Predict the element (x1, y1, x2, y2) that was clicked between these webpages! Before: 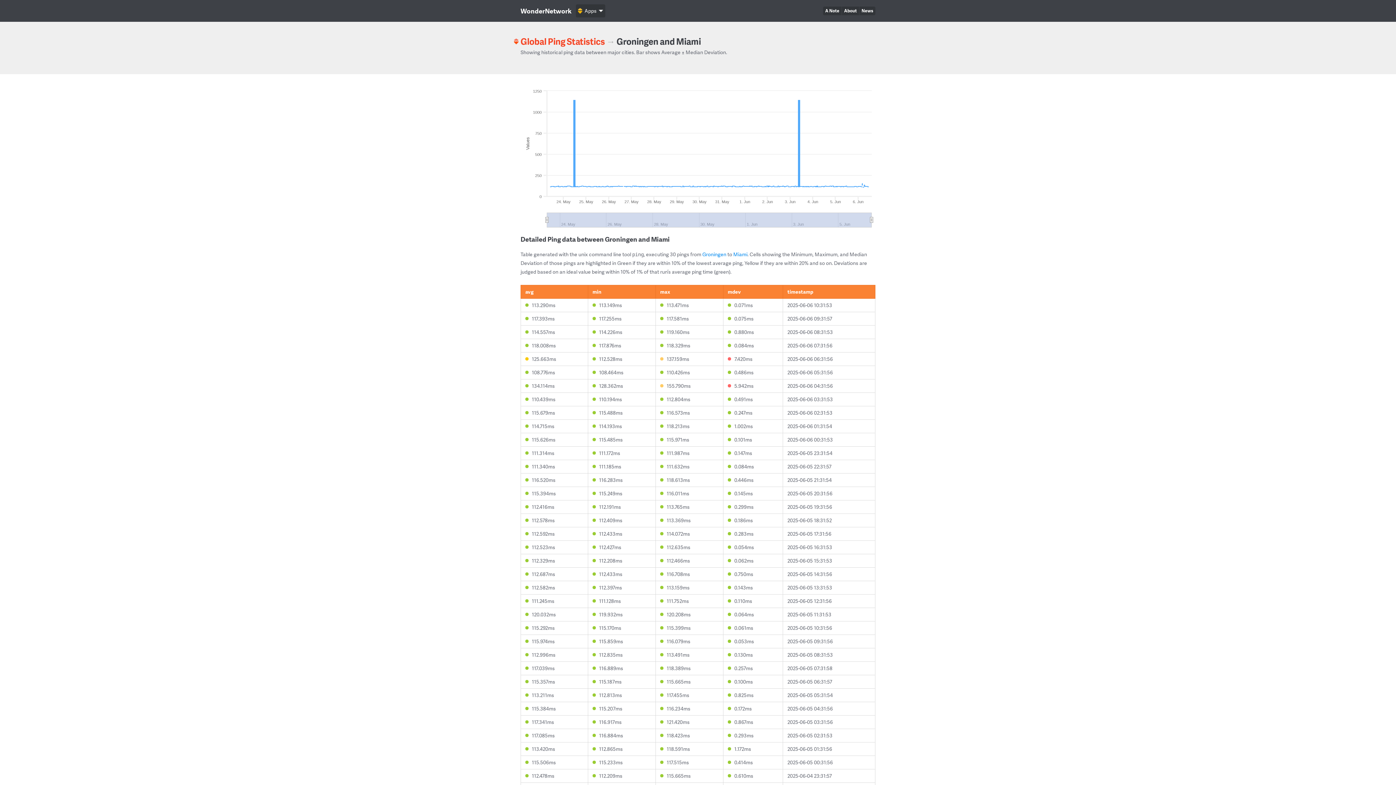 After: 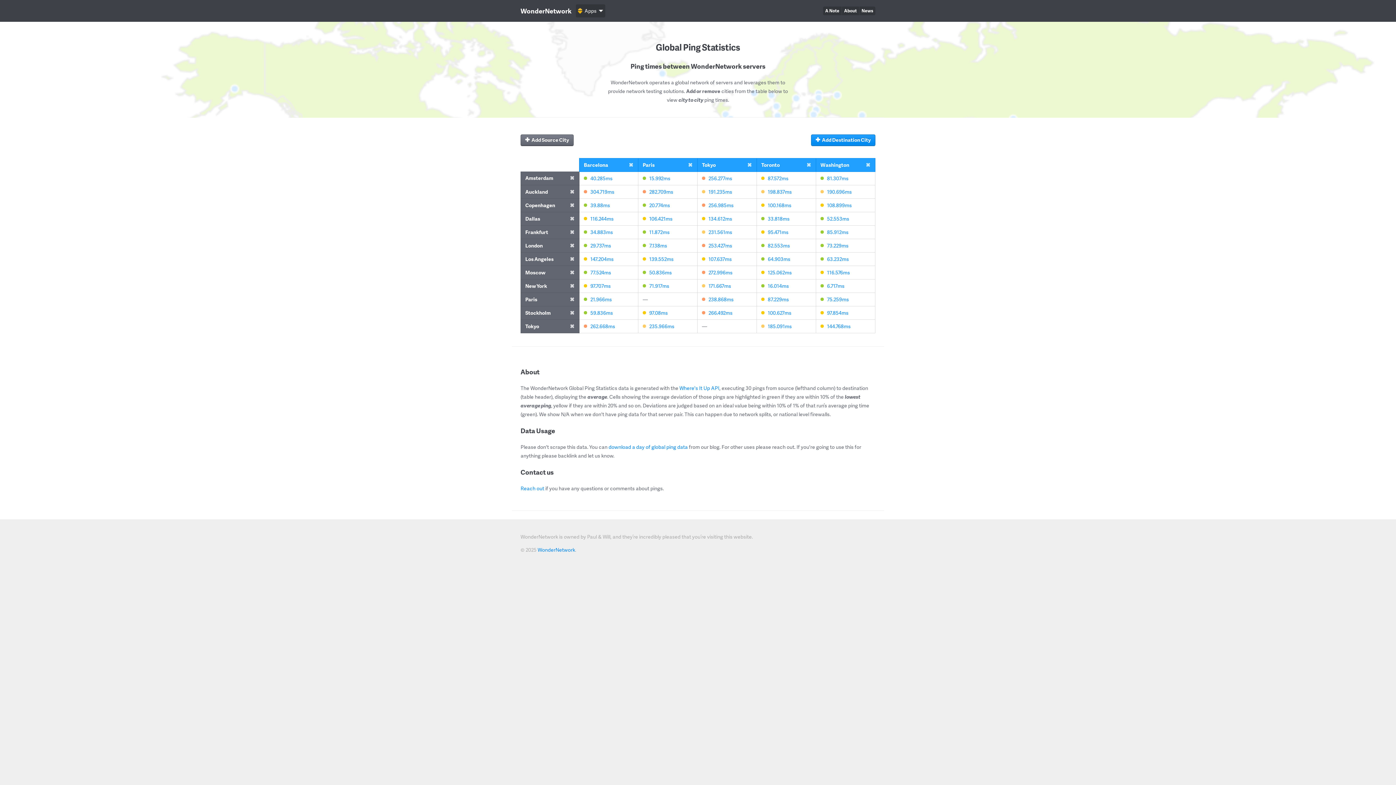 Action: bbox: (514, 35, 605, 47) label: Global Ping Statistics